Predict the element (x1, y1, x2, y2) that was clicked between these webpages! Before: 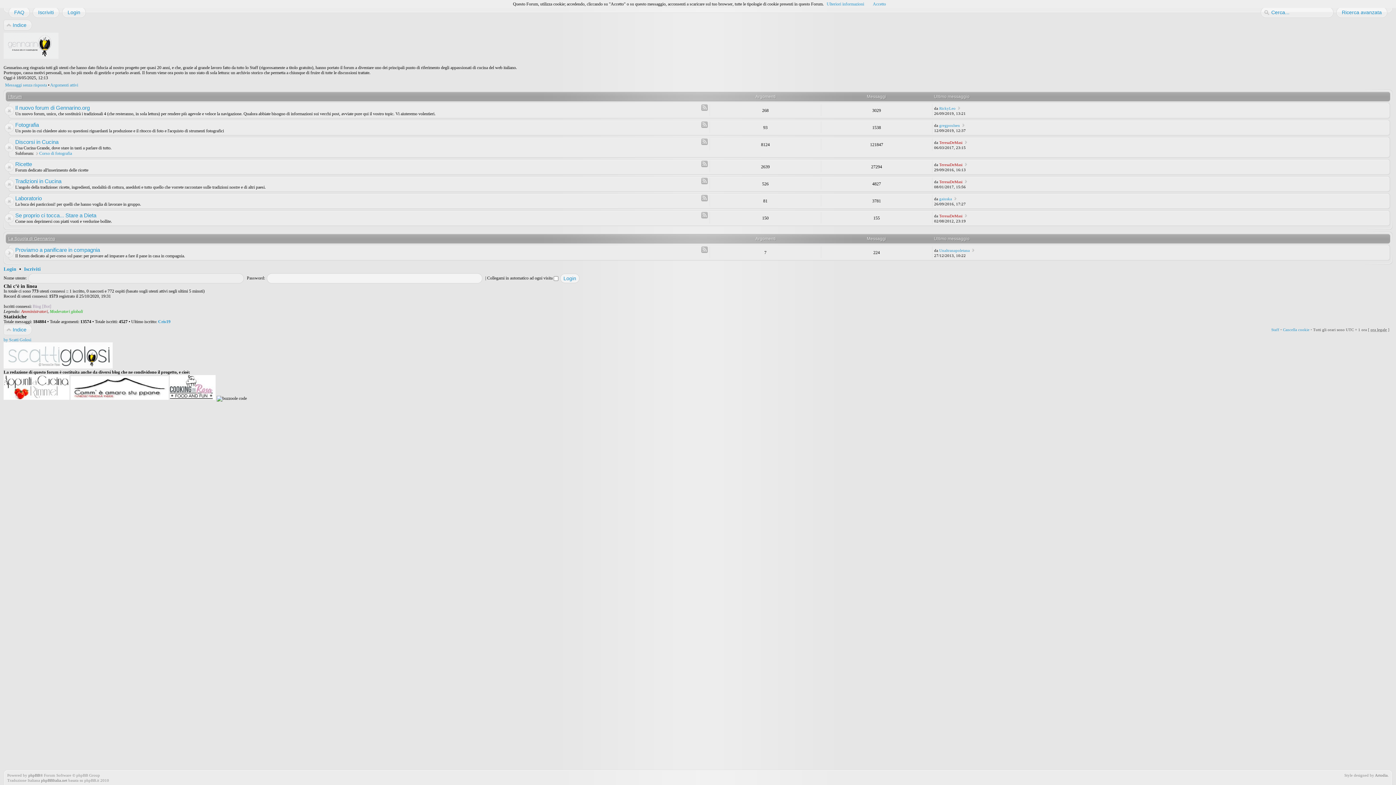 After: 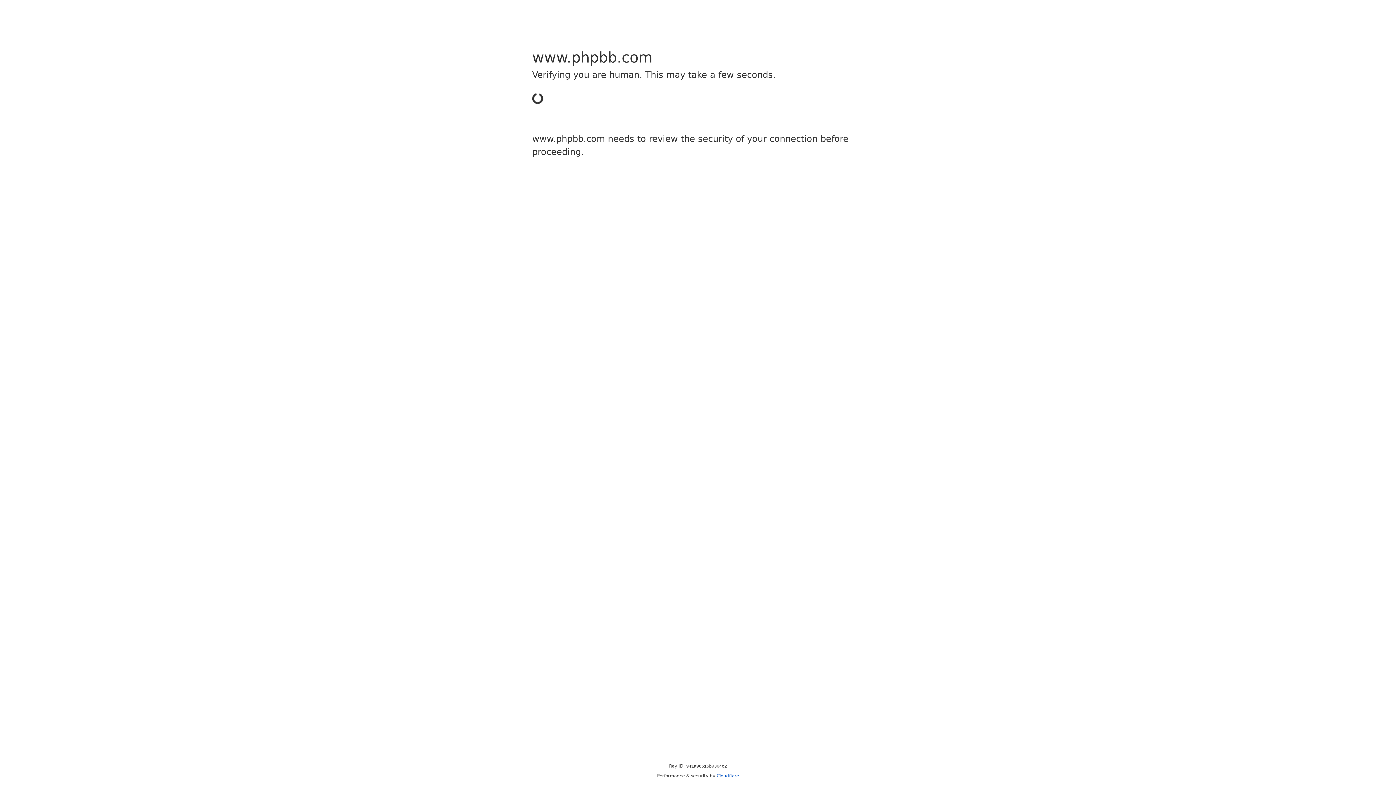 Action: label: phpBB bbox: (28, 773, 40, 777)